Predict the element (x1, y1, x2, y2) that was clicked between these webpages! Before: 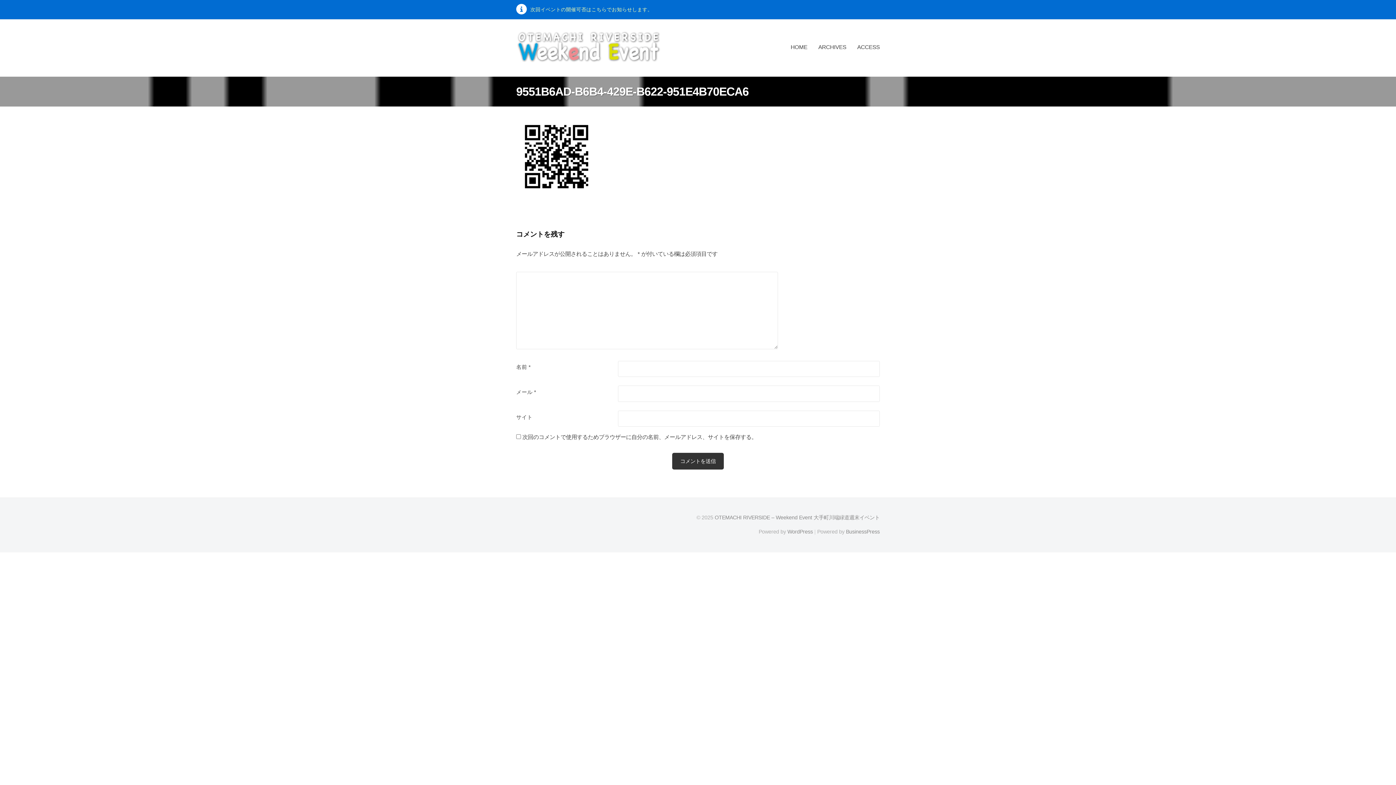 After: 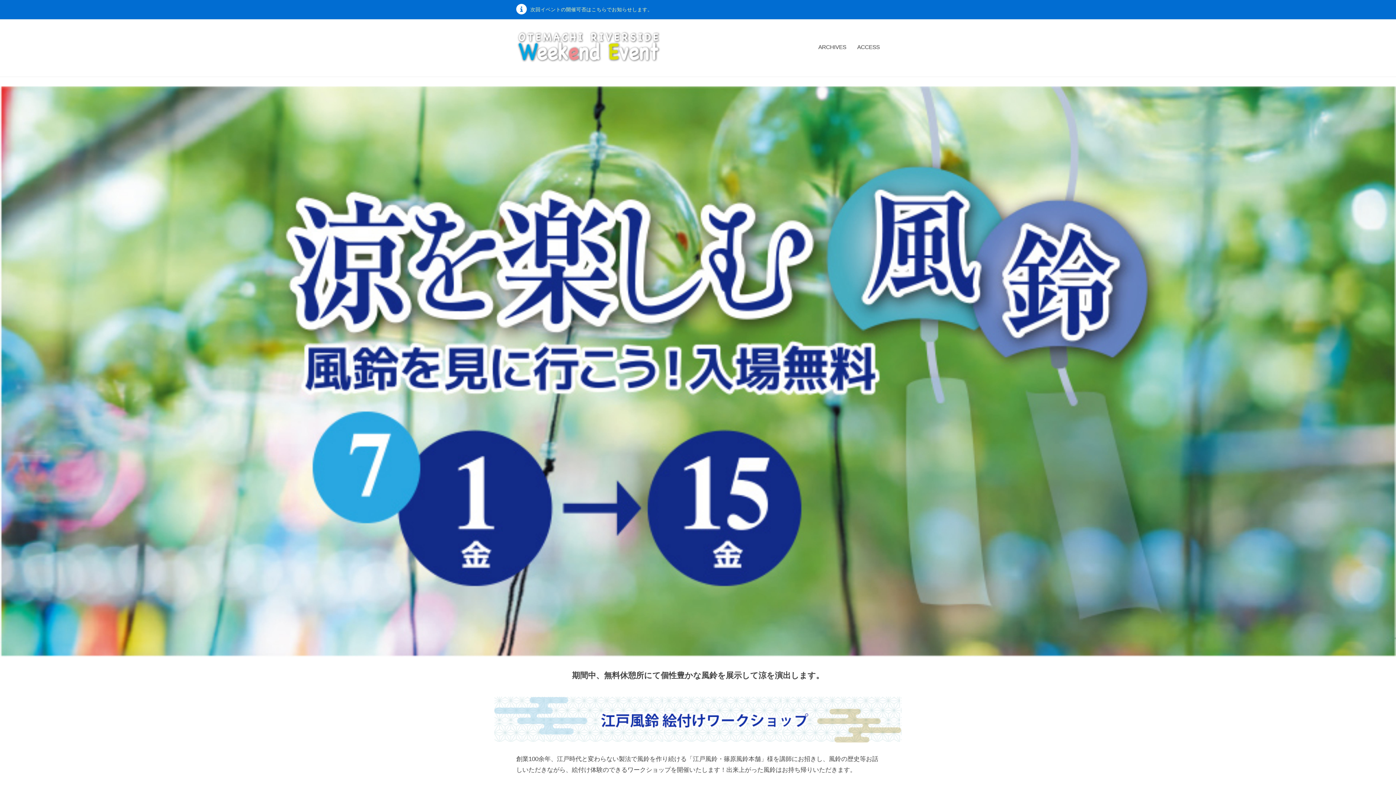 Action: bbox: (790, 37, 813, 56) label: HOME